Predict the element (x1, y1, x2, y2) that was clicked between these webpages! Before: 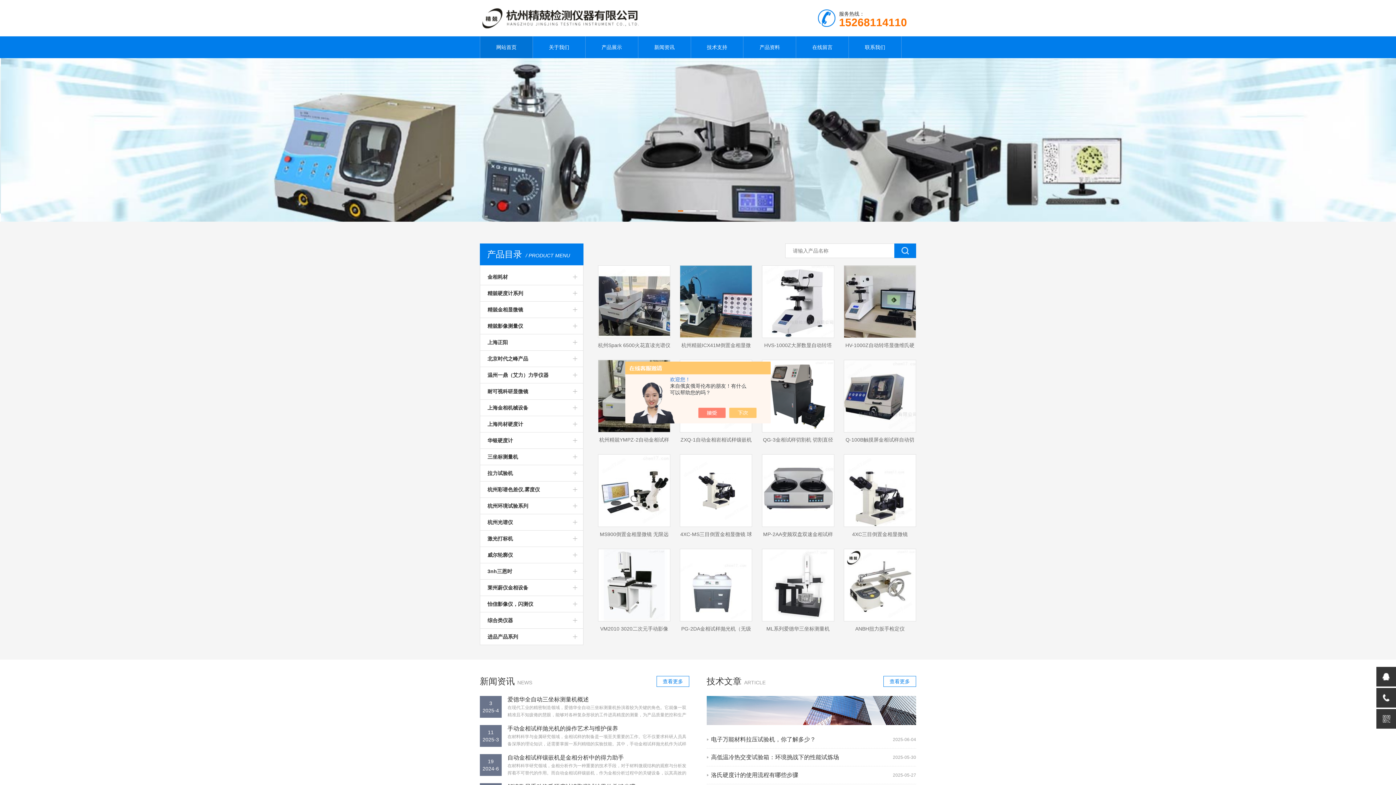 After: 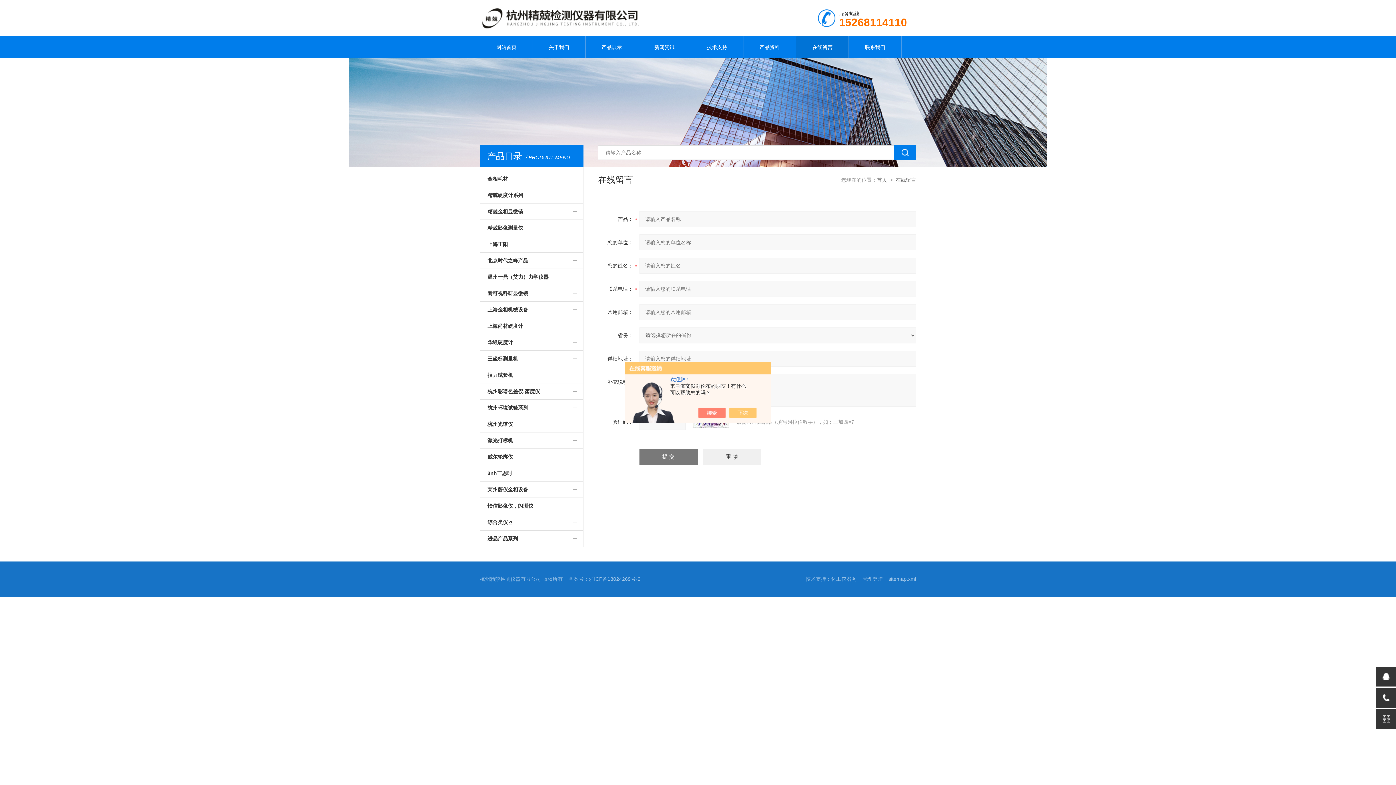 Action: bbox: (796, 36, 848, 58) label: 在线留言